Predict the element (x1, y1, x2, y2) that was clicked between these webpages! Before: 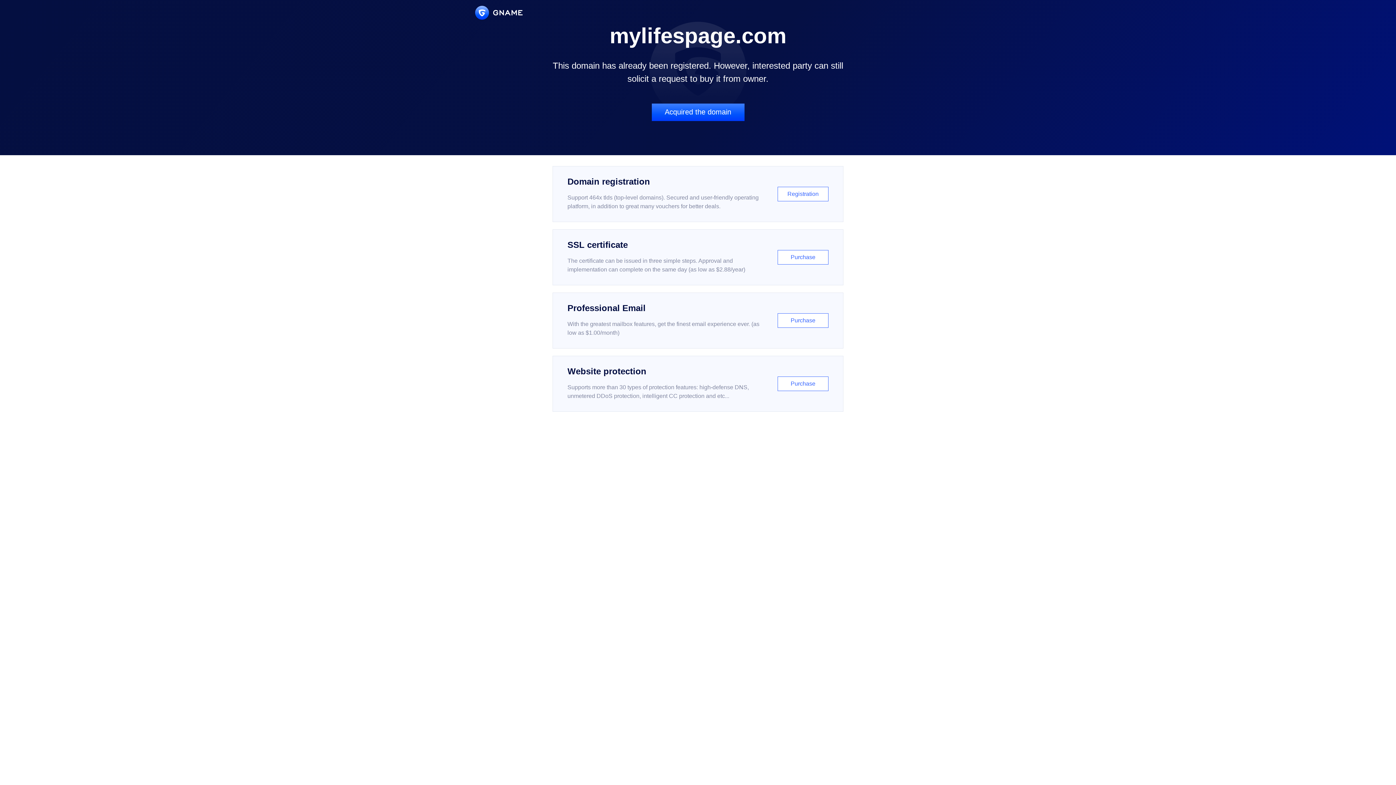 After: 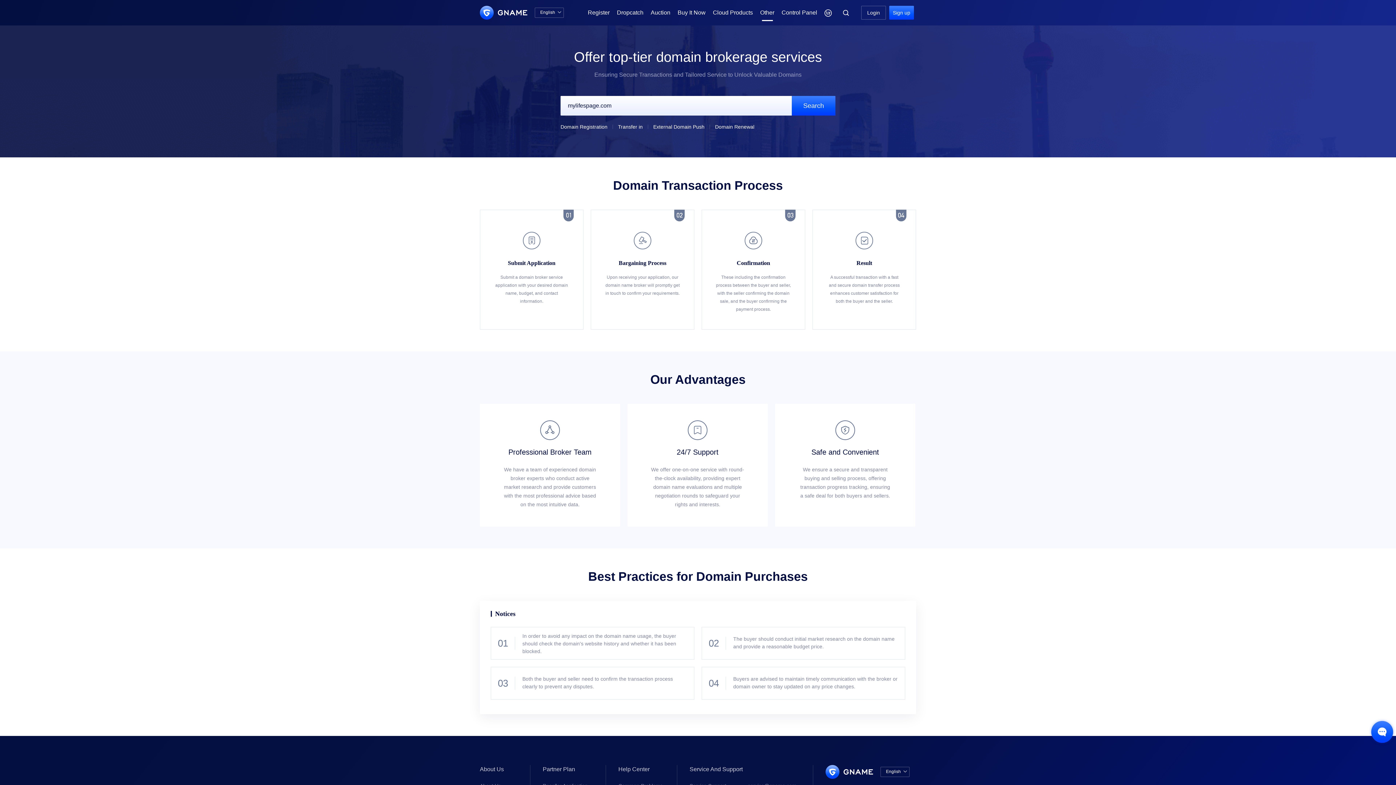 Action: label: Acquired the domain bbox: (651, 103, 744, 121)